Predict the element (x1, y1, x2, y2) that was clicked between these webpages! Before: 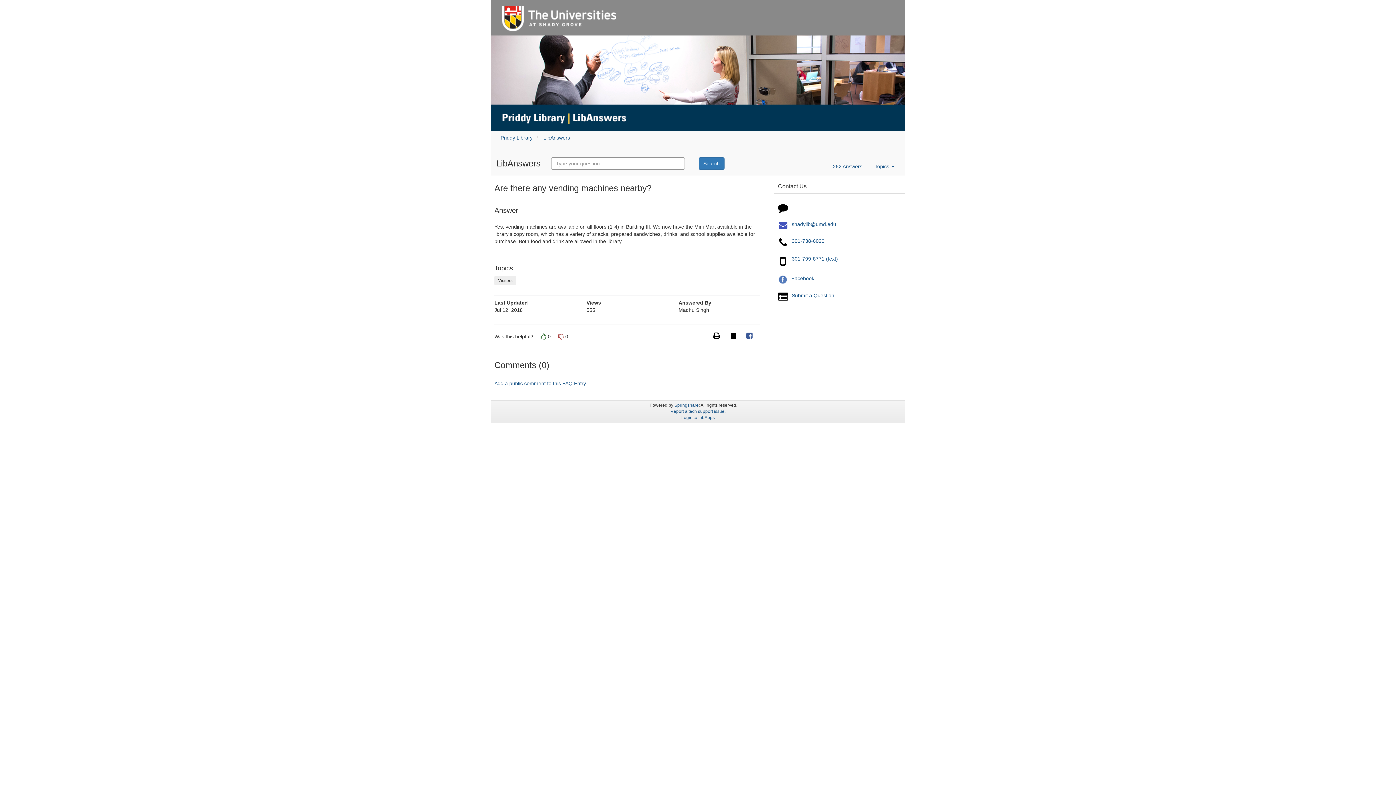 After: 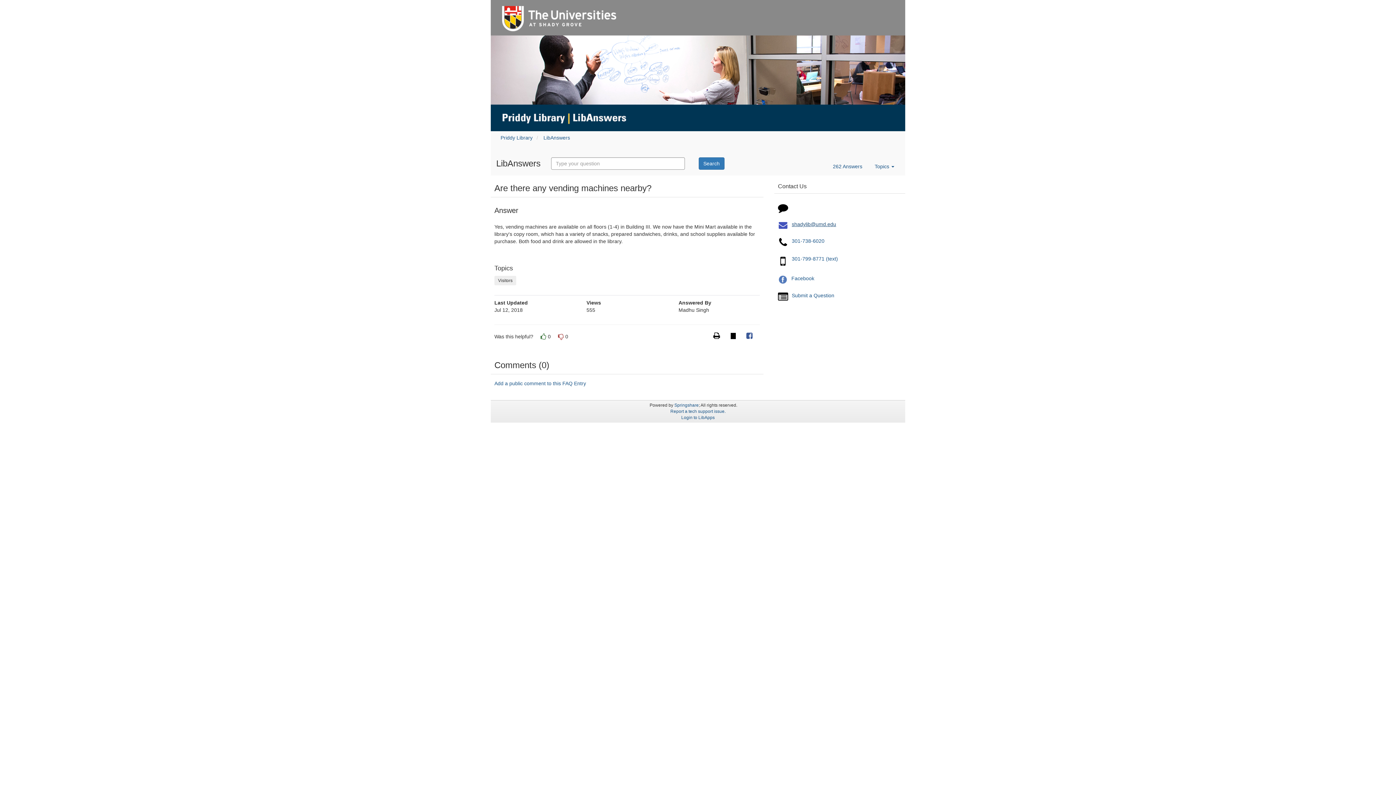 Action: label: shadylib@umd.edu bbox: (792, 221, 836, 227)